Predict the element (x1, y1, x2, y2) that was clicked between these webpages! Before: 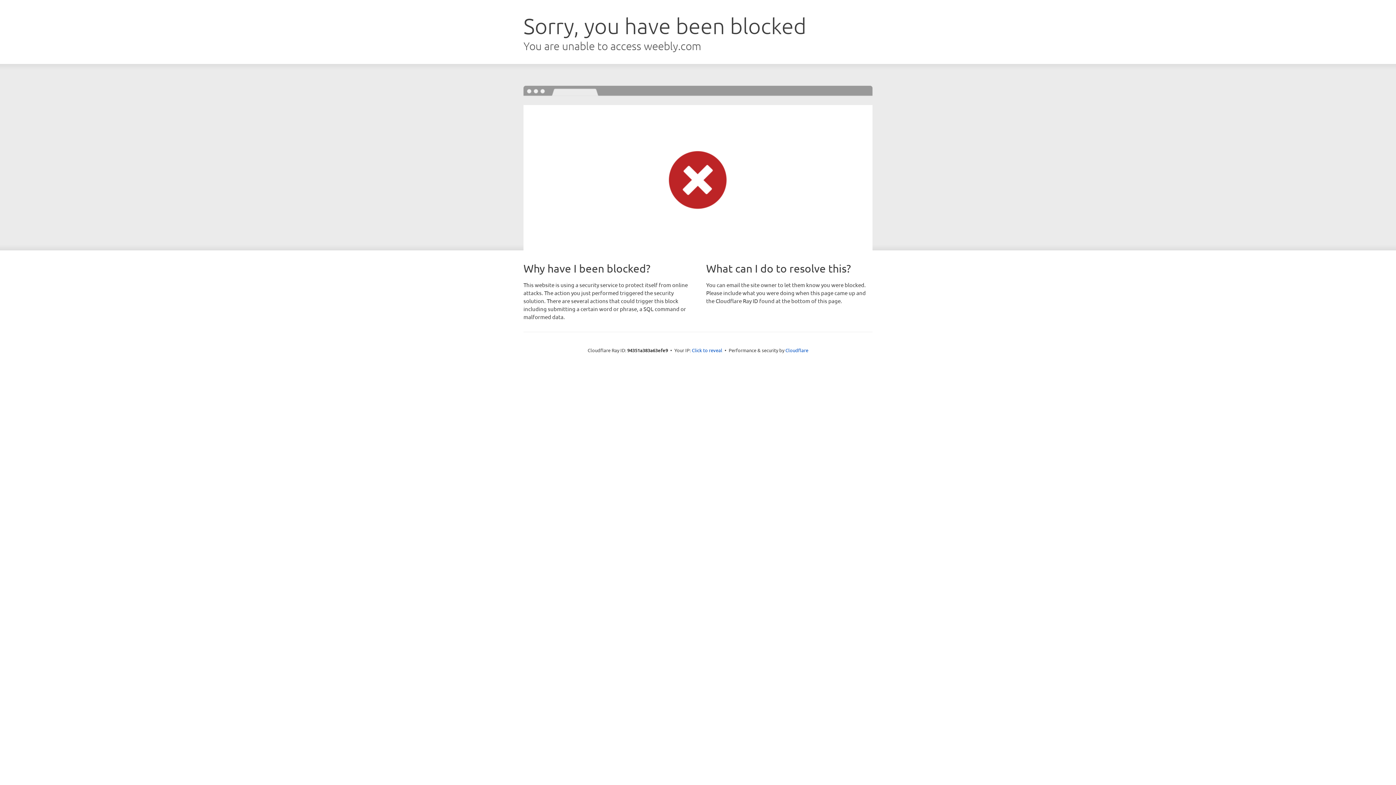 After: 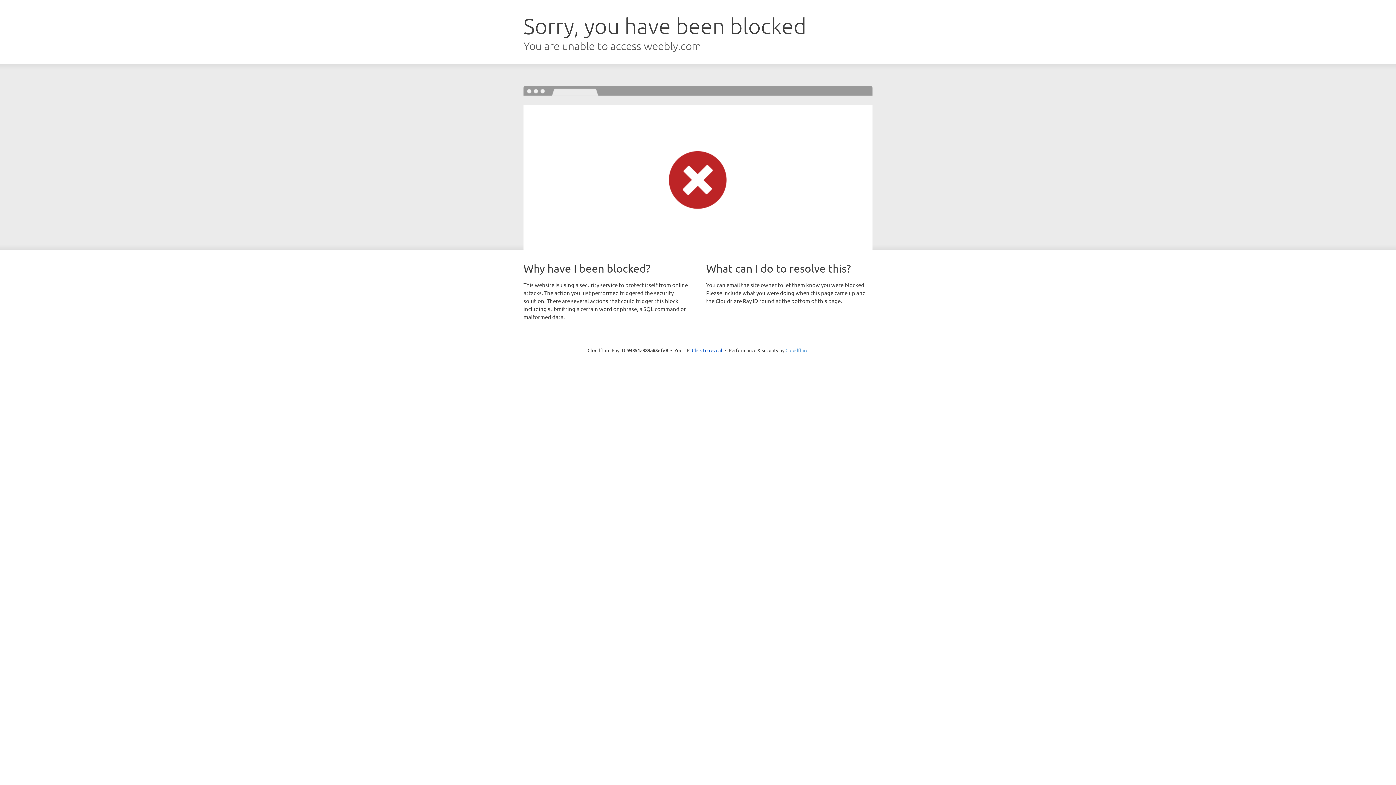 Action: bbox: (785, 347, 808, 353) label: Cloudflare